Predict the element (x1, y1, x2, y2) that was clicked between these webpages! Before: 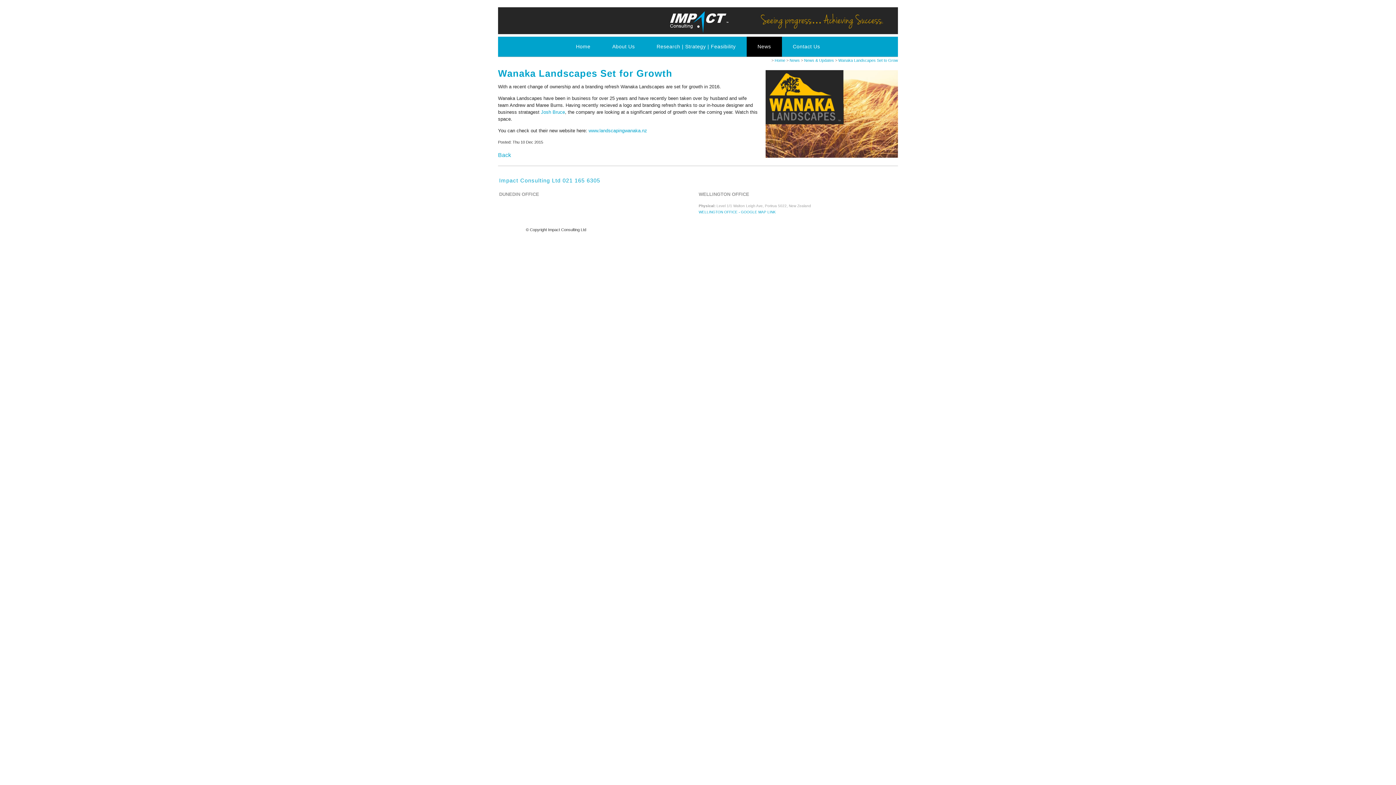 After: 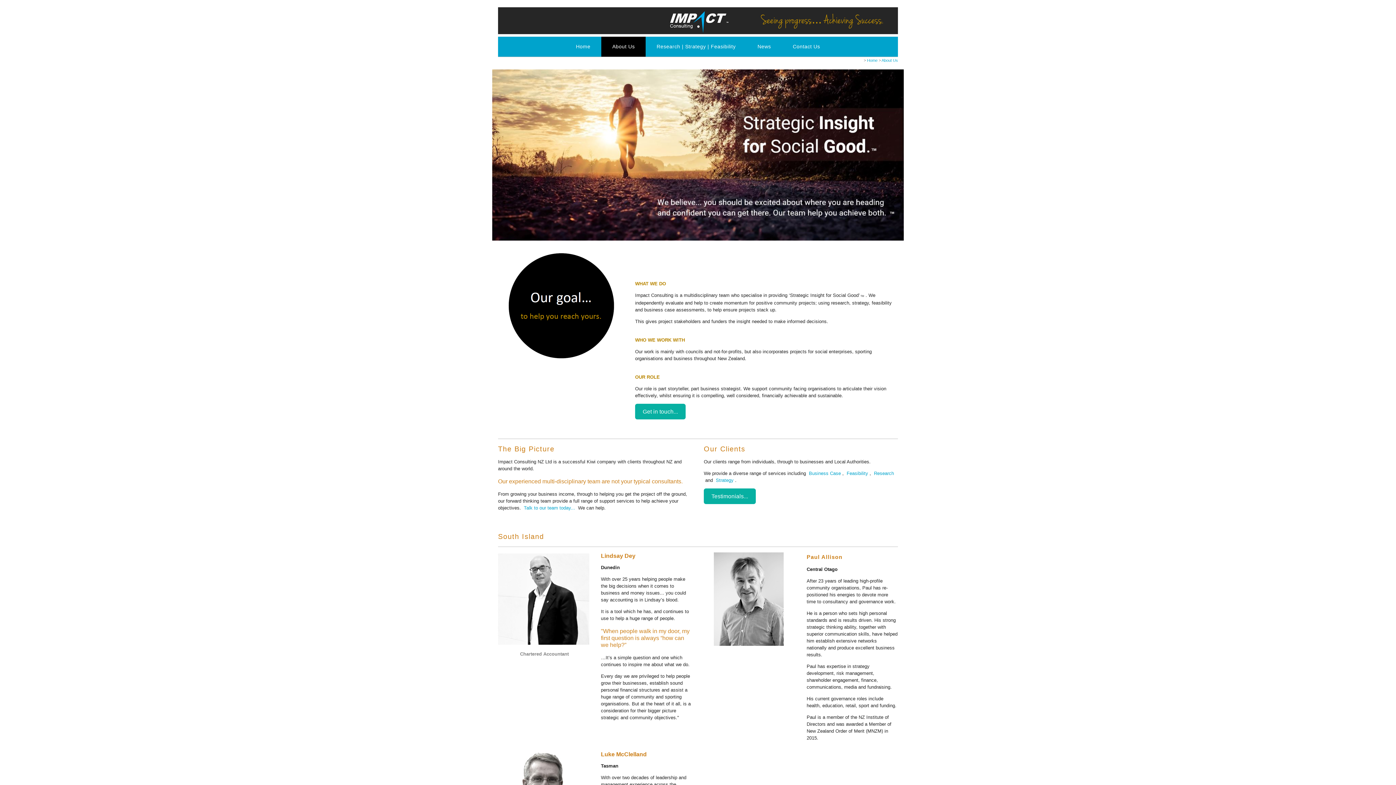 Action: label: Josh Bruce bbox: (541, 109, 565, 115)